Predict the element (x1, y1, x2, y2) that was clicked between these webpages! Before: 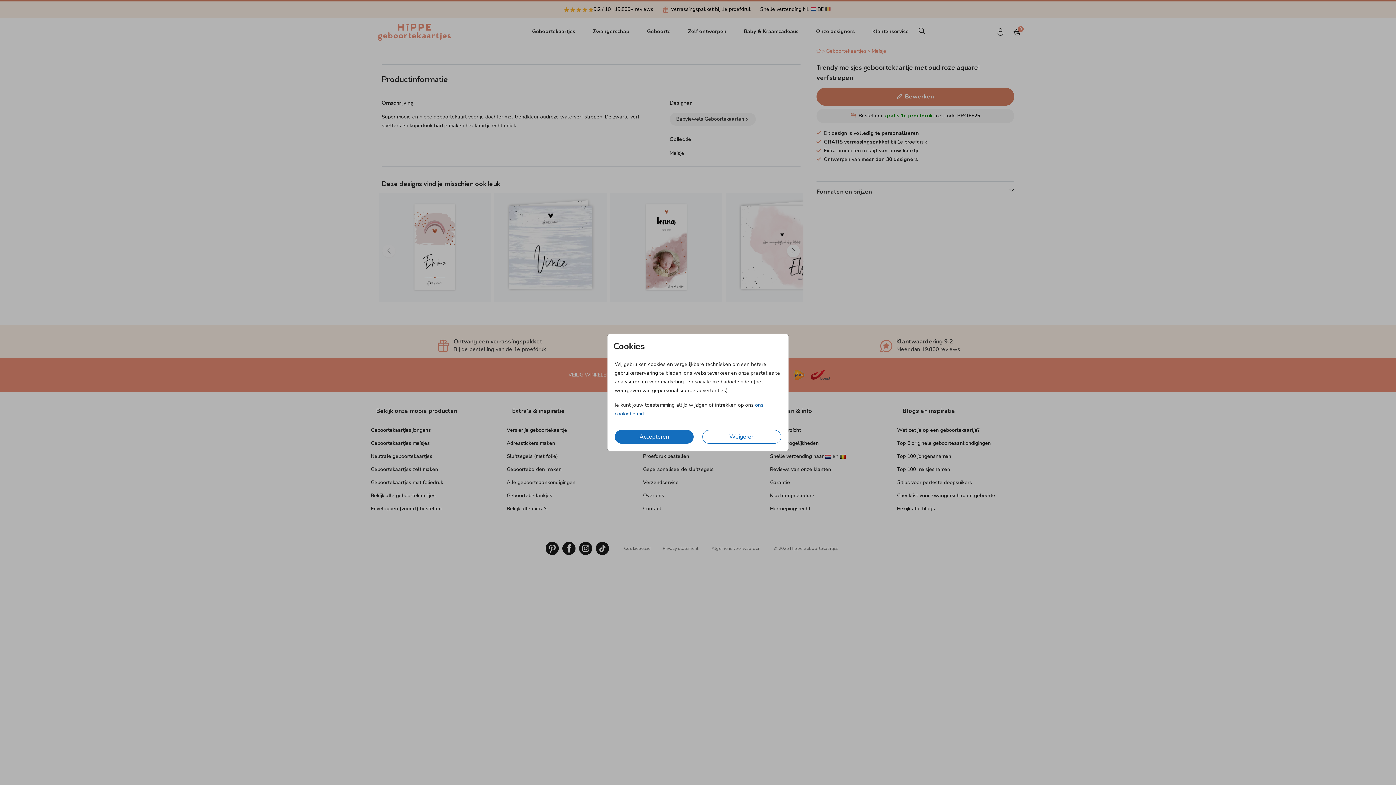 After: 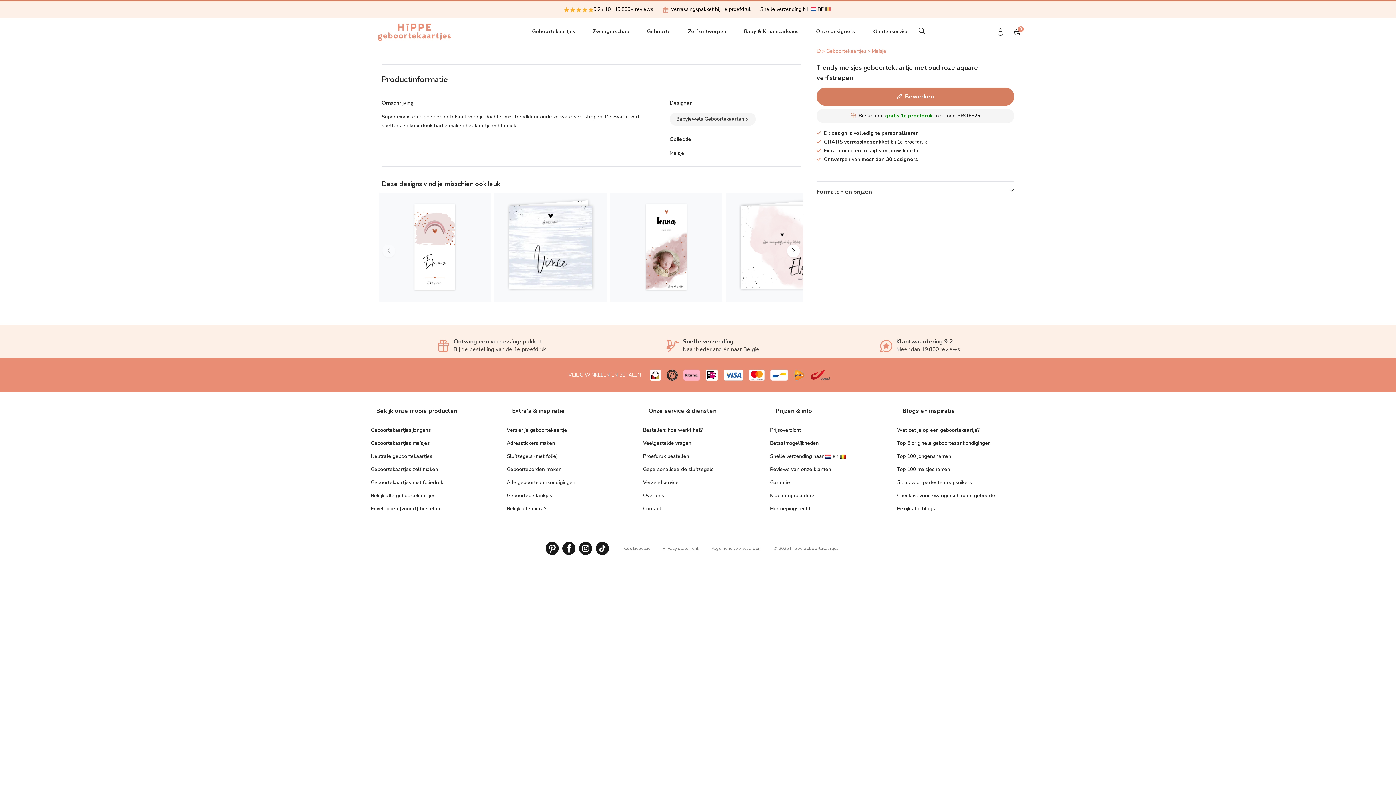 Action: label: Weigeren bbox: (702, 430, 781, 444)